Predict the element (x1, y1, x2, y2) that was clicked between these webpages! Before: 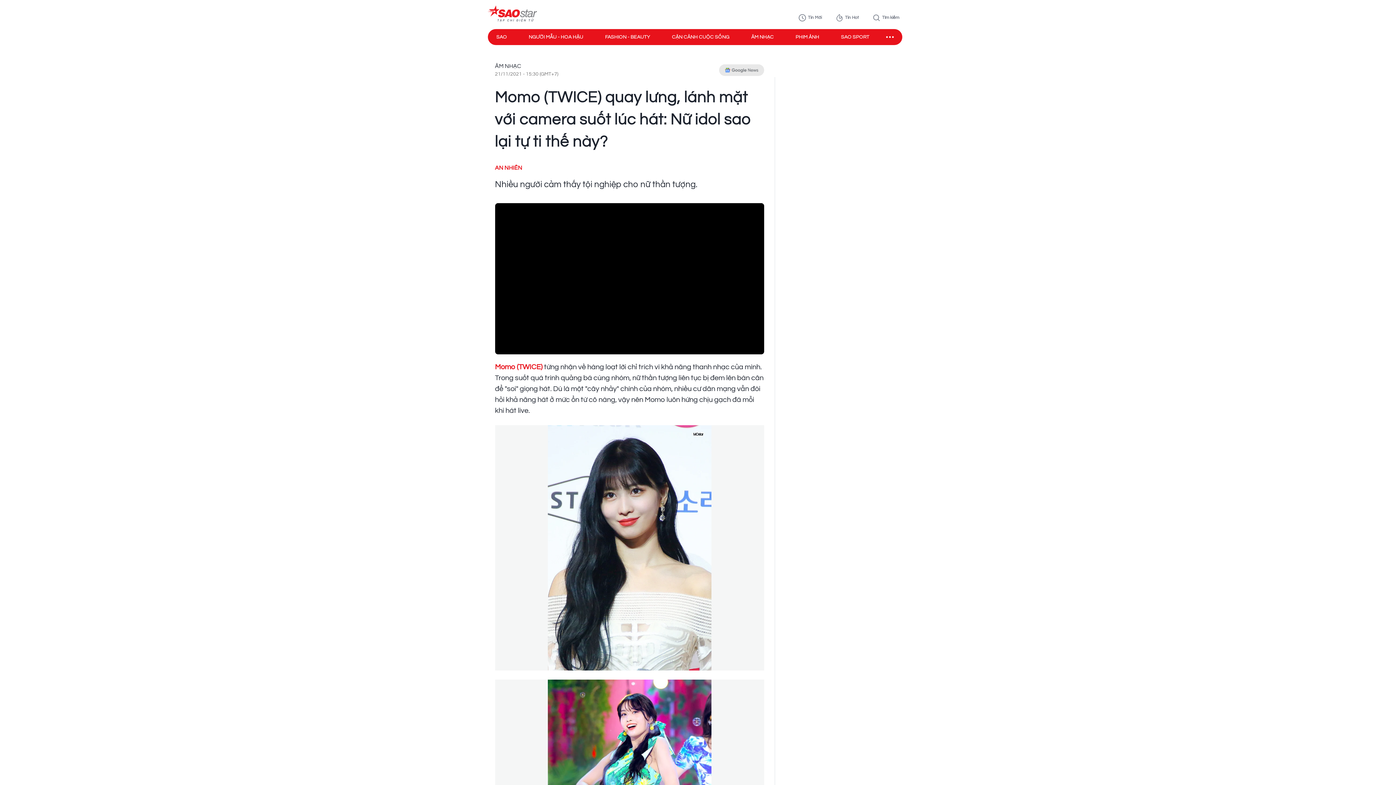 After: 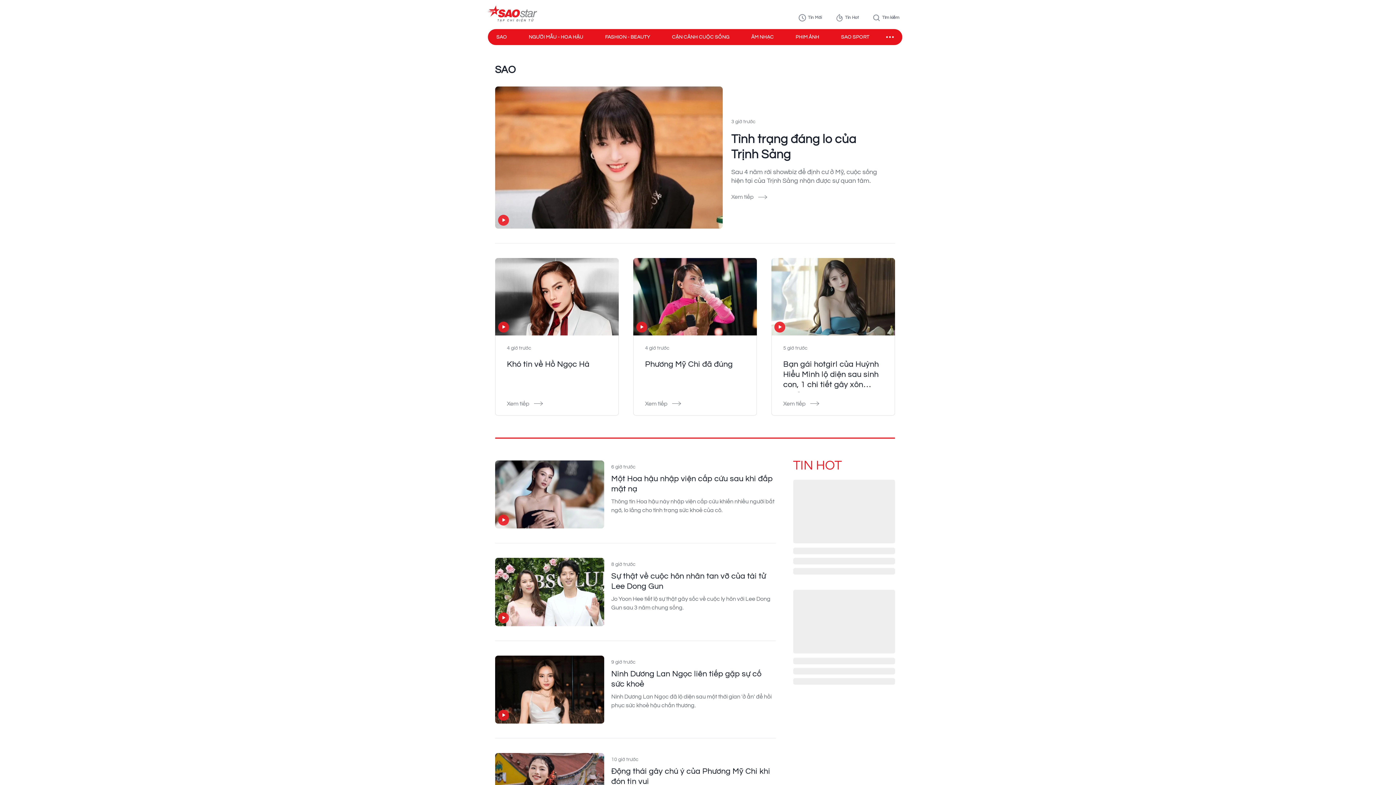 Action: bbox: (496, 33, 507, 40) label: SAO